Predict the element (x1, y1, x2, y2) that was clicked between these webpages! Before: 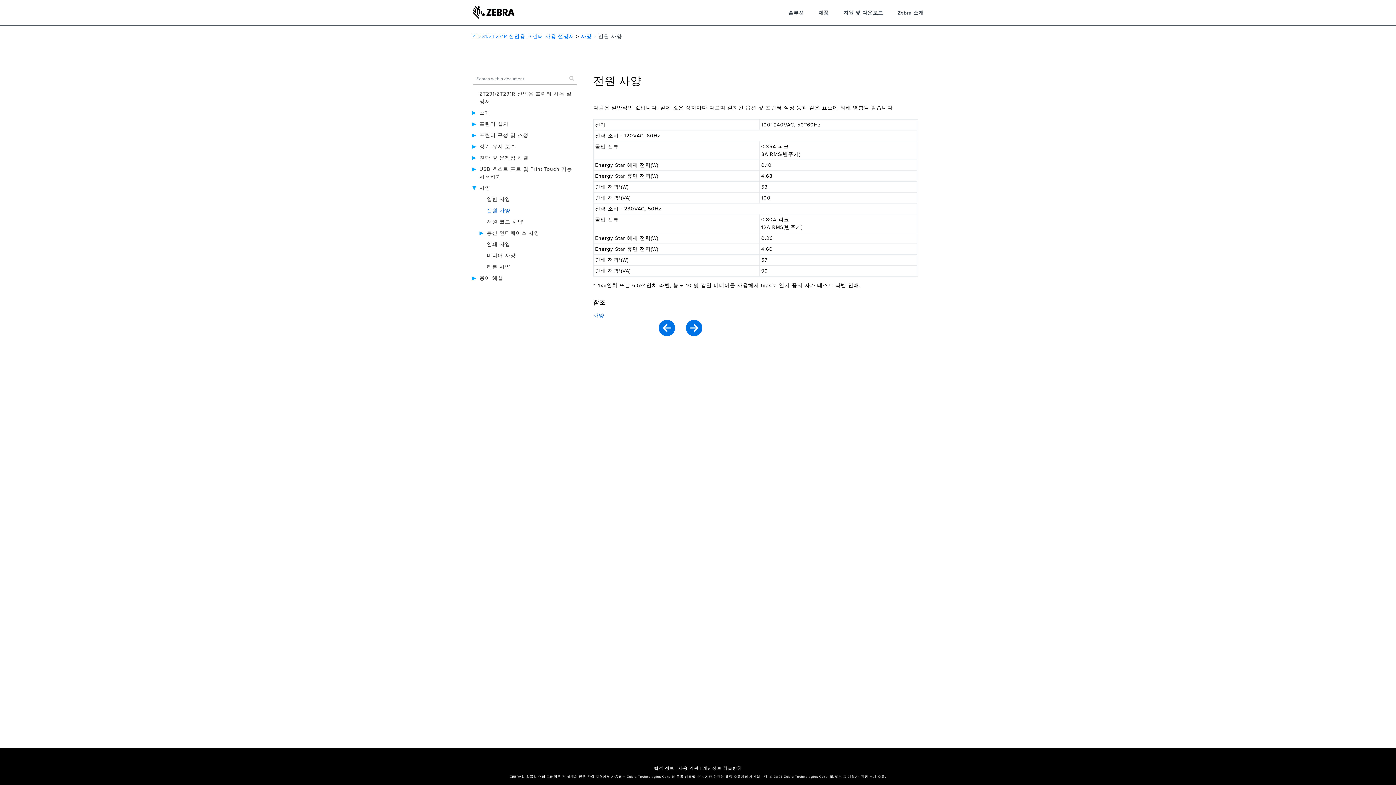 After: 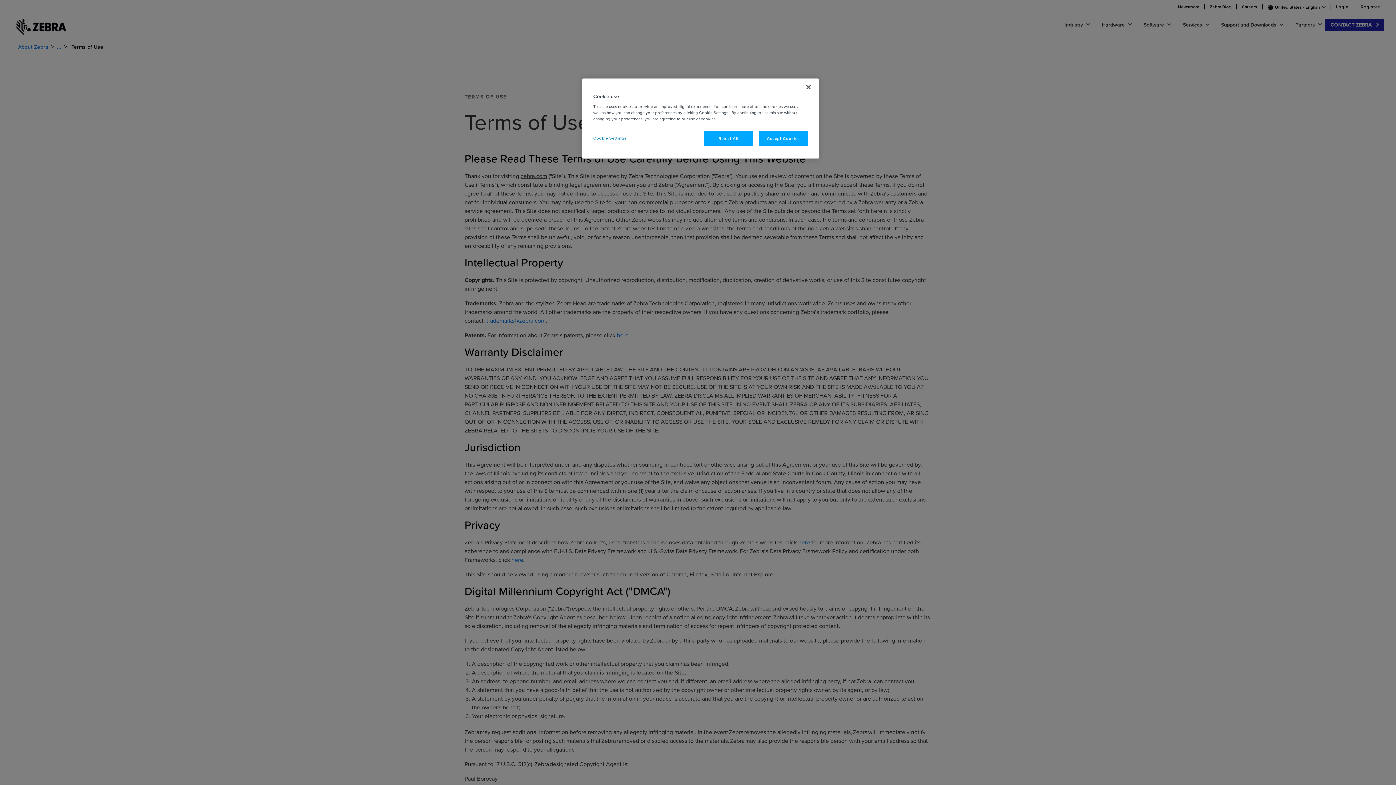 Action: label: 사용 약관 bbox: (678, 766, 698, 771)